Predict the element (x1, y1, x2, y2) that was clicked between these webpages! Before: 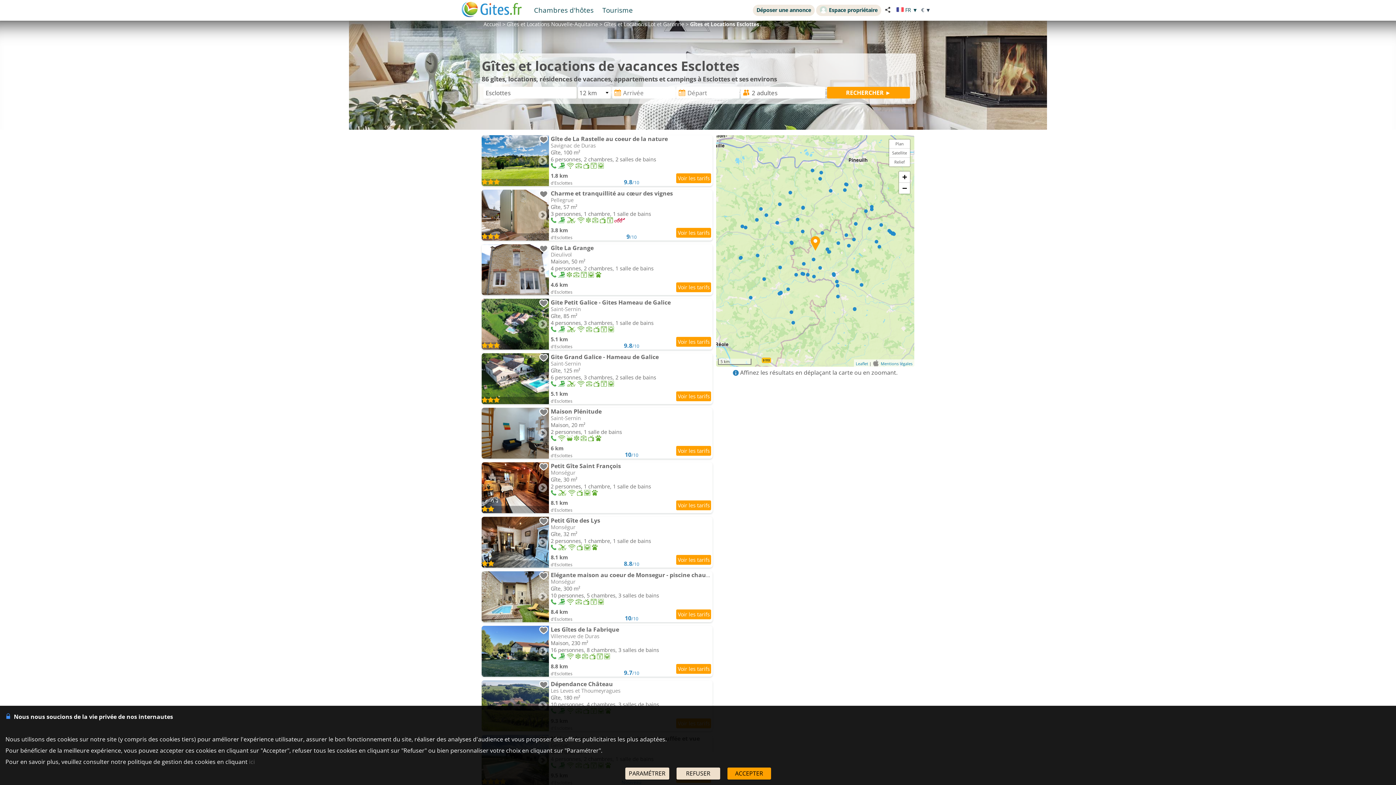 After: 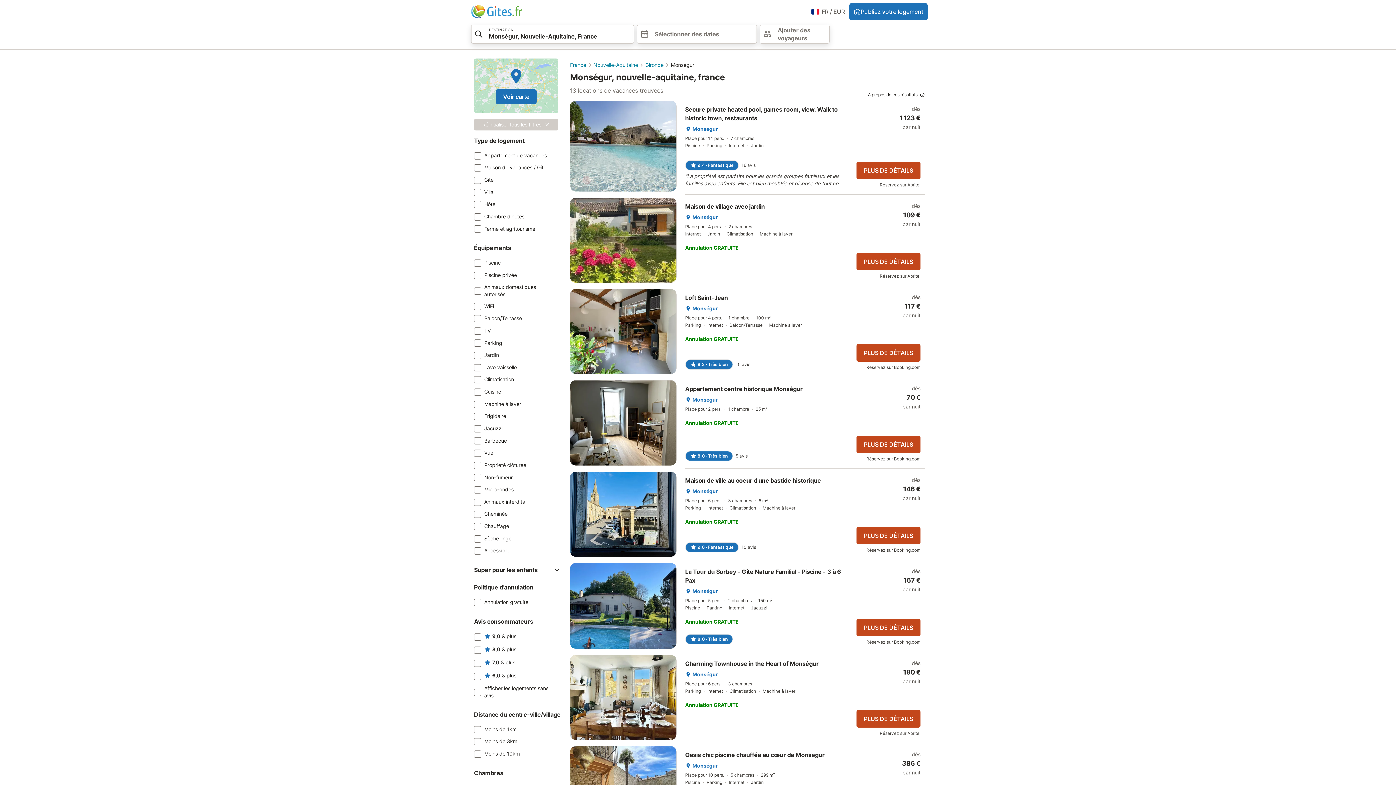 Action: bbox: (481, 462, 712, 513) label: 	
Petit Gîte Saint François

Monségur

Gîte, 30 m²
2 personnes, 1 chambre, 1 salle de bains
     
8.1 km
d'Esclottes 